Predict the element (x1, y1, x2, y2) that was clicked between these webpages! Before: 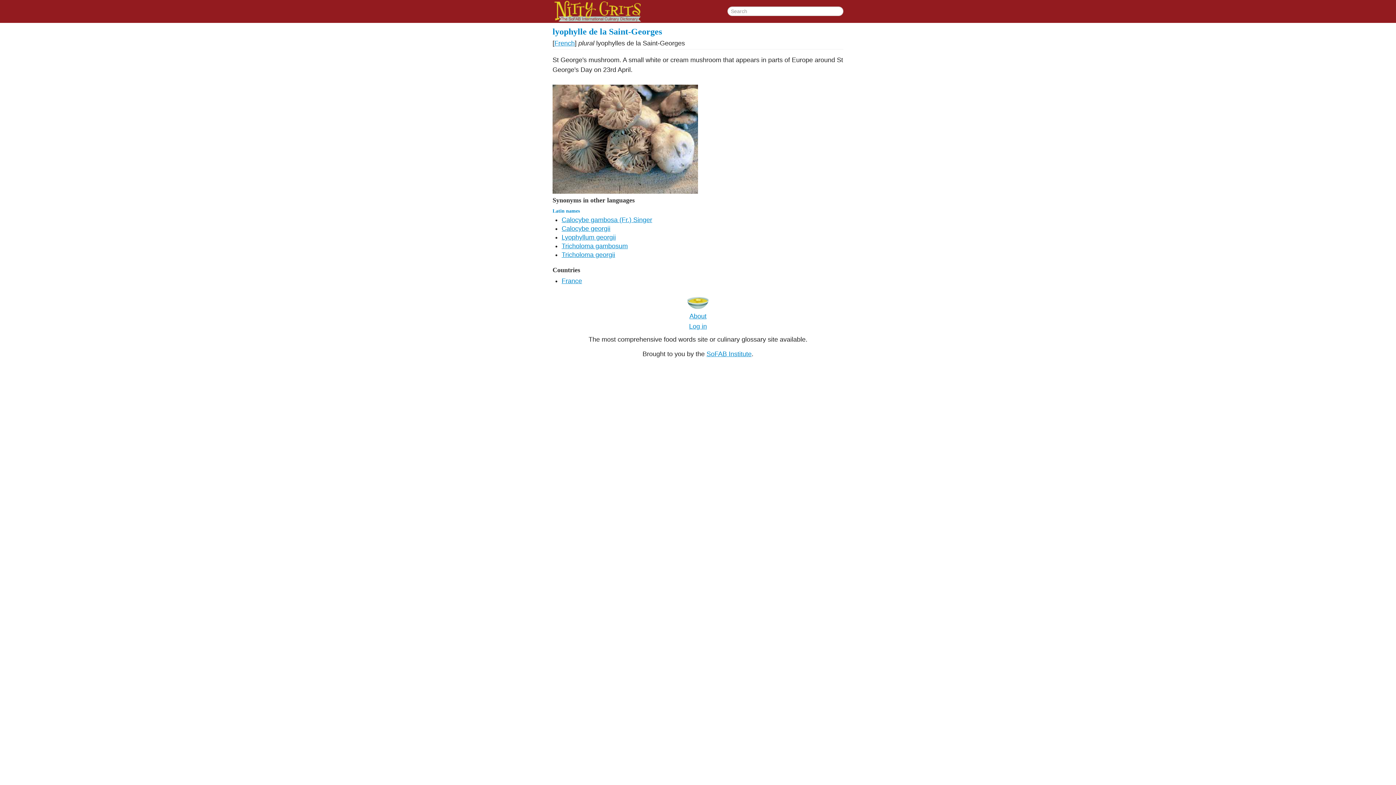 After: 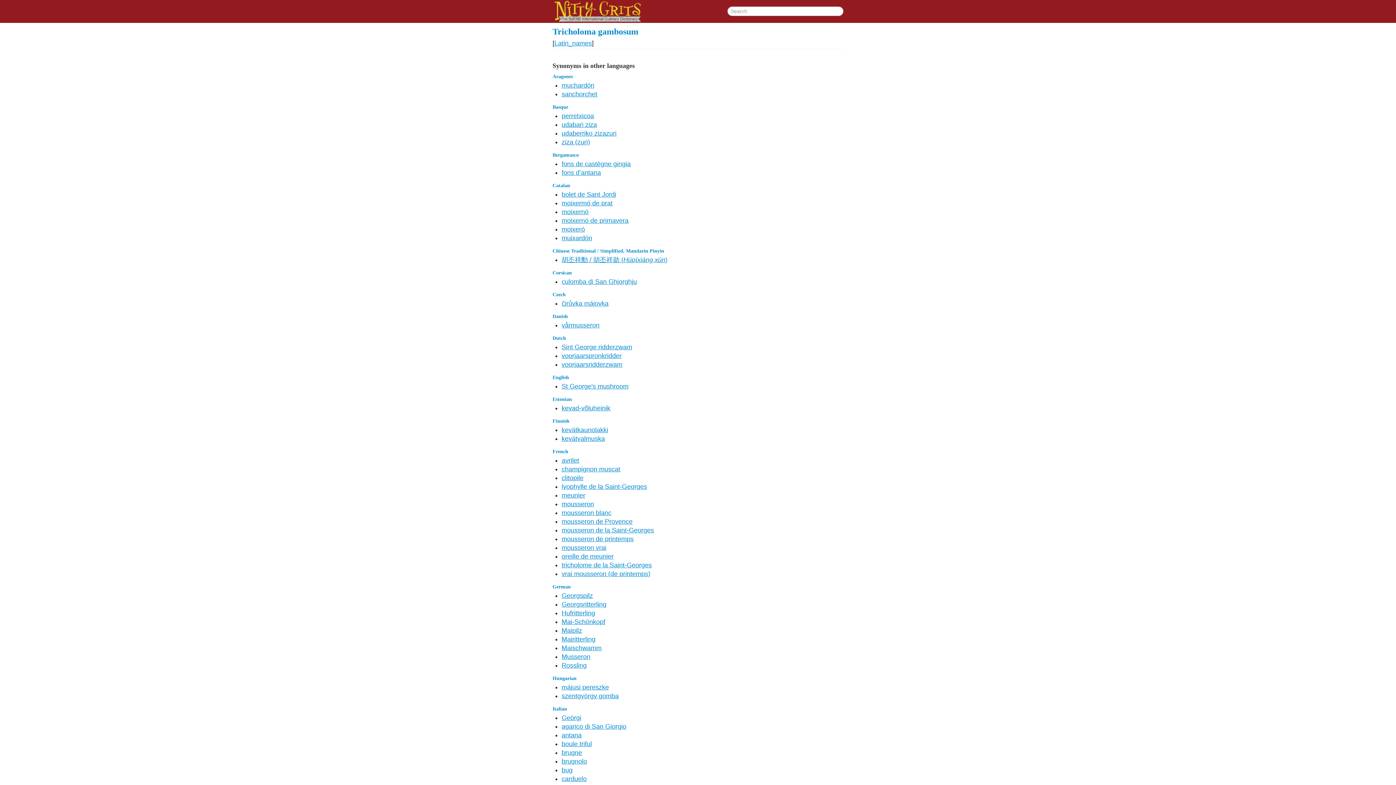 Action: label: Tricholoma gambosum bbox: (561, 242, 628, 249)